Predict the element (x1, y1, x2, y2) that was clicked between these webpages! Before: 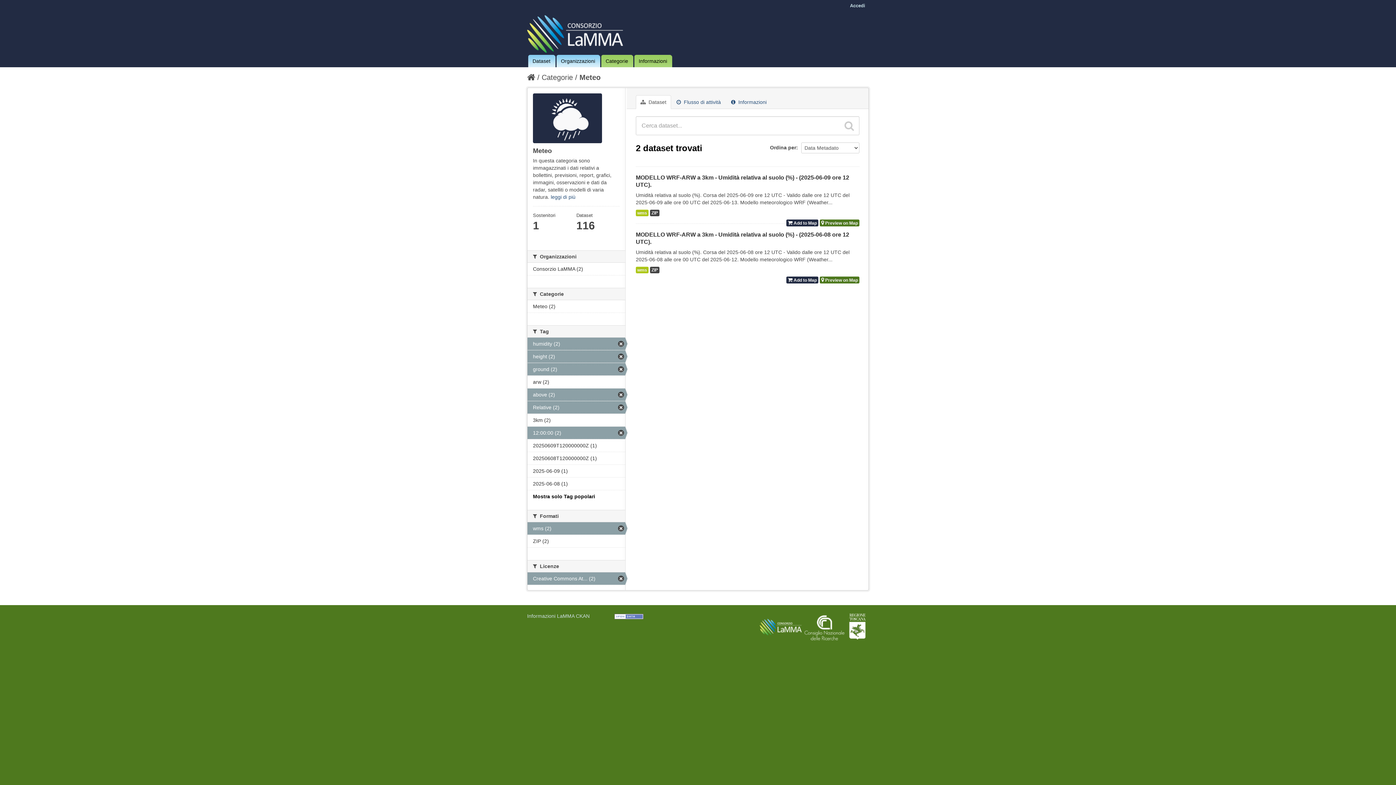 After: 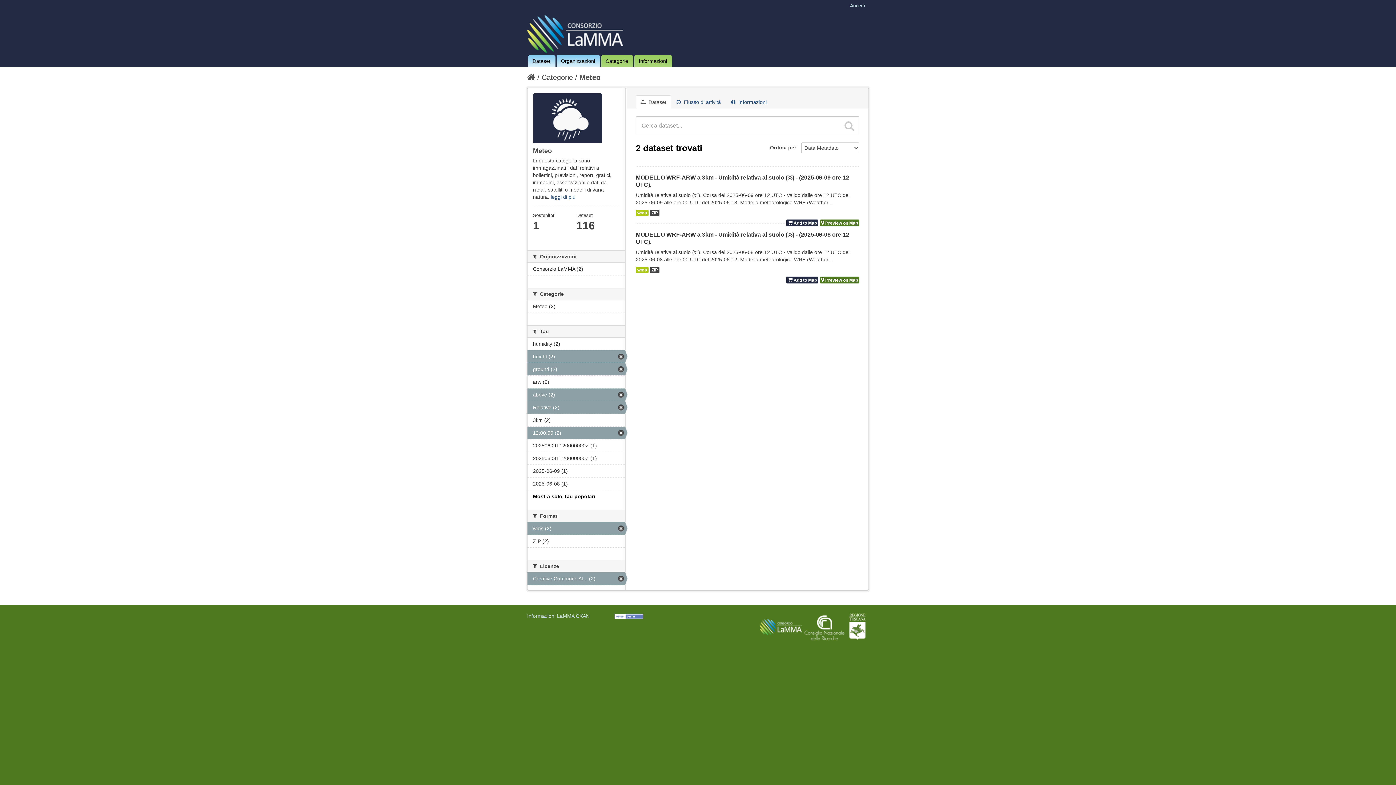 Action: bbox: (527, 337, 625, 350) label: humidity (2)